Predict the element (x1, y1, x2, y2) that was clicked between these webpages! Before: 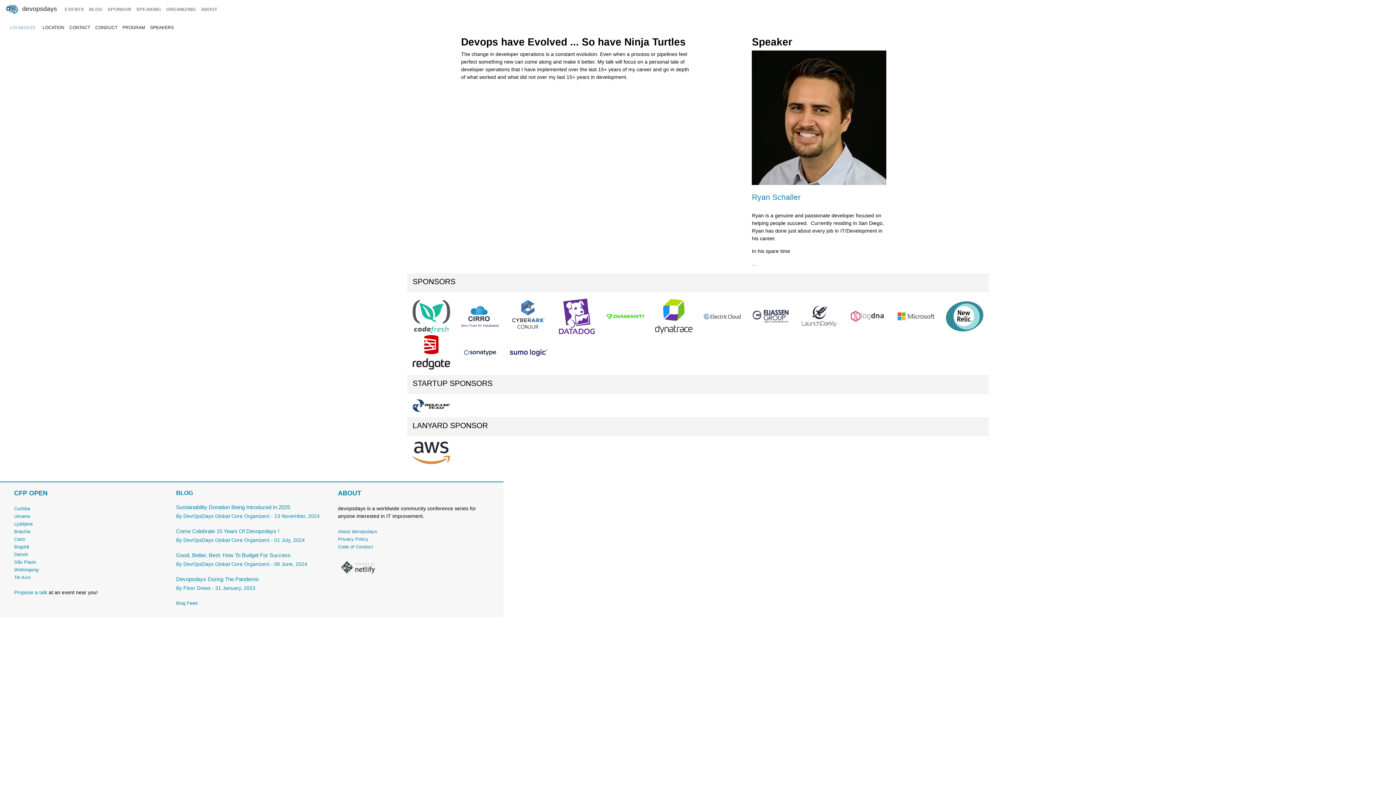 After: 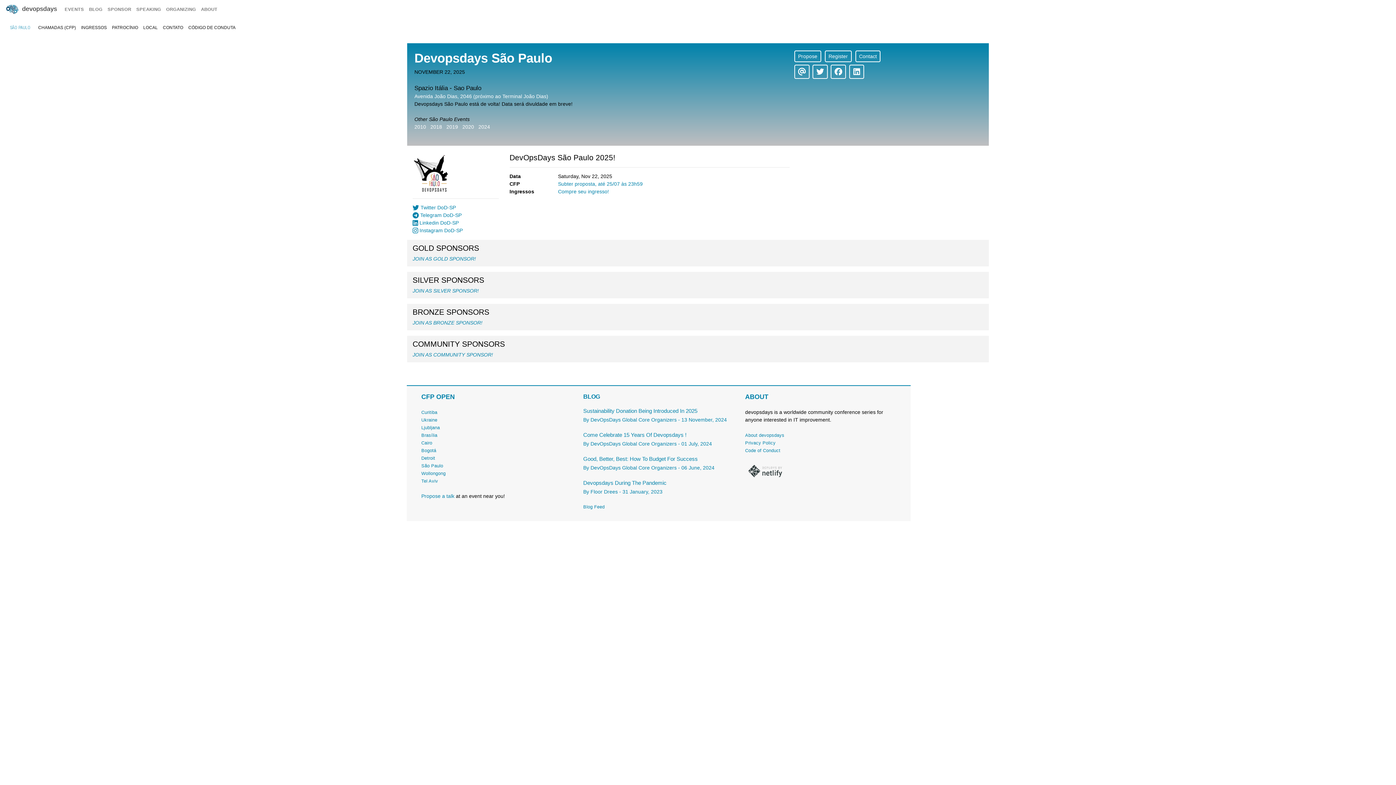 Action: bbox: (14, 559, 36, 565) label: São Paulo